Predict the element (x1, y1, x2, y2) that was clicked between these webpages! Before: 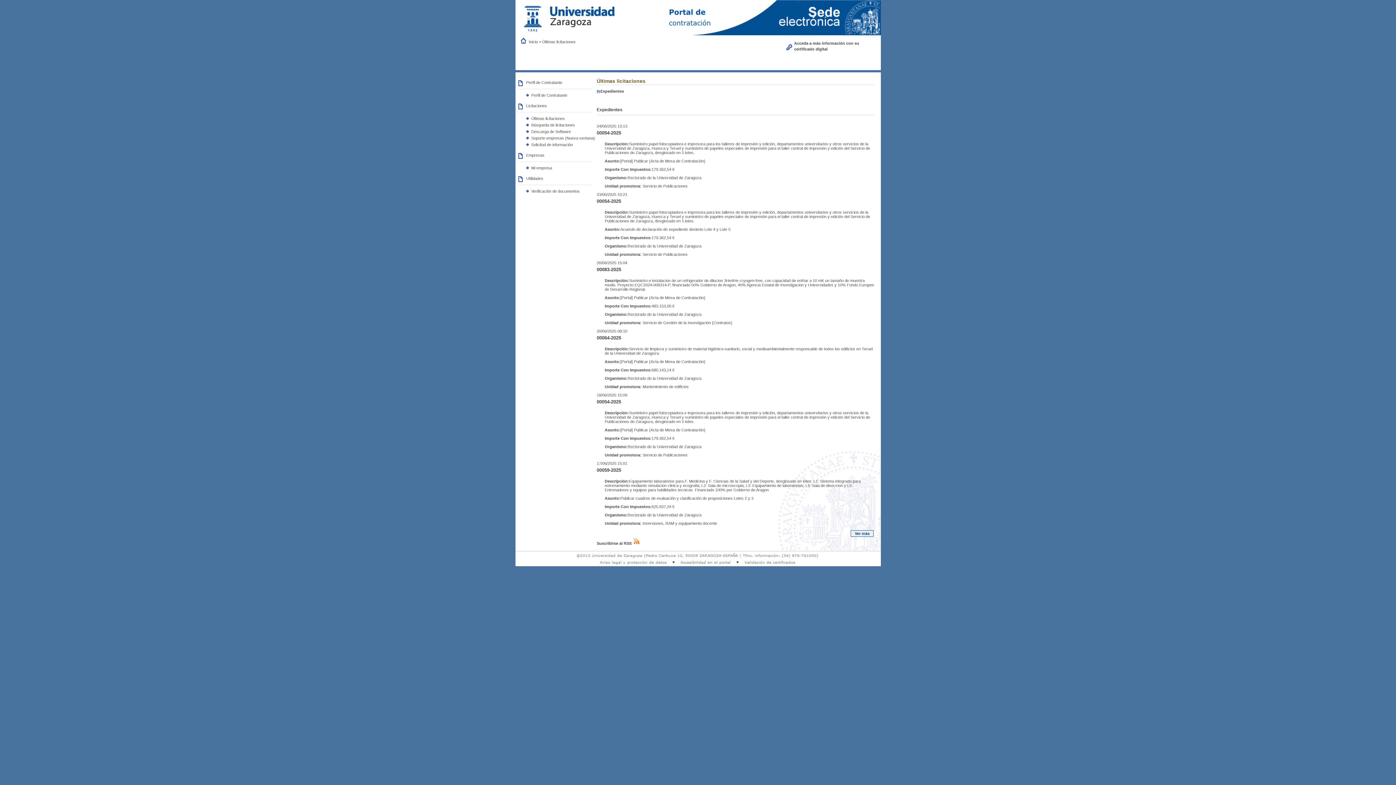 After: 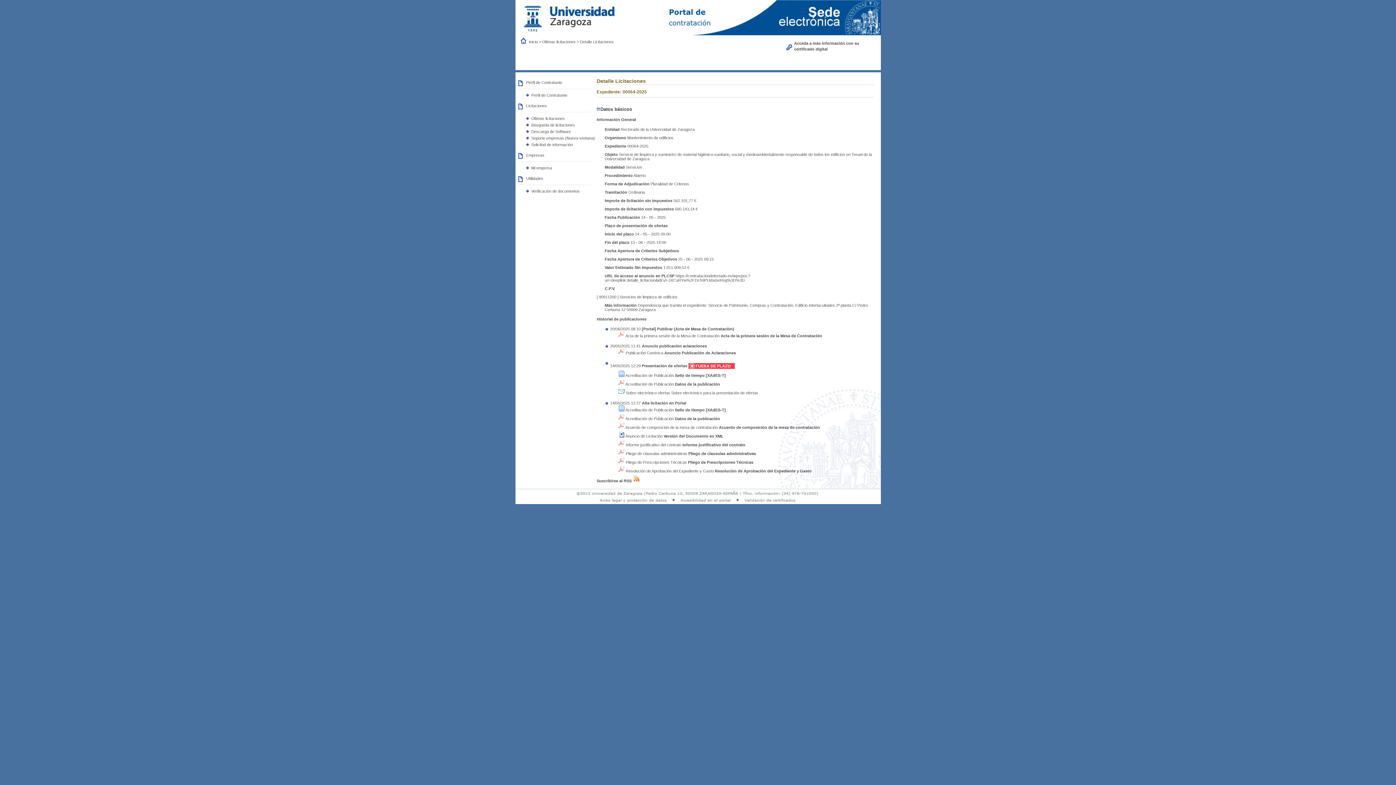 Action: label: 00064-2025 bbox: (596, 335, 621, 340)